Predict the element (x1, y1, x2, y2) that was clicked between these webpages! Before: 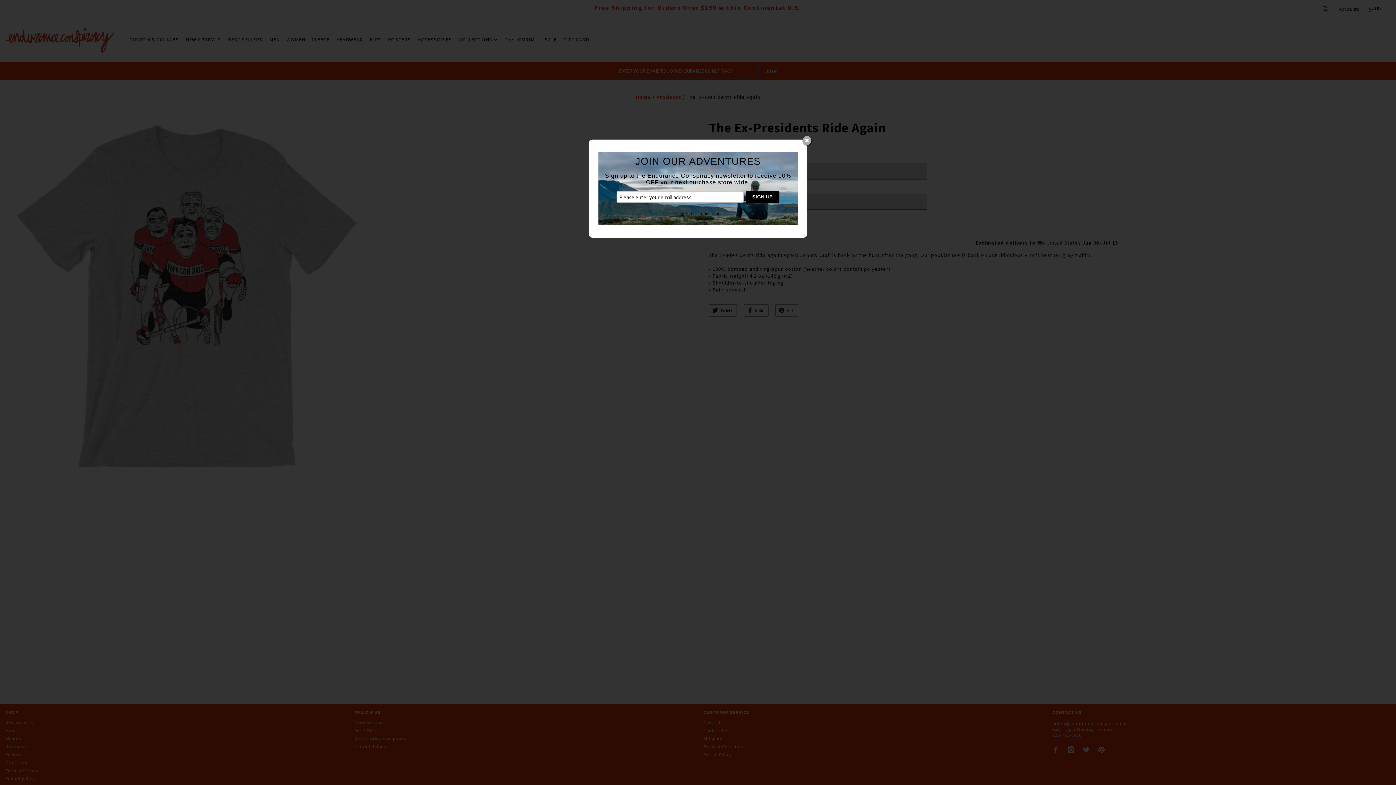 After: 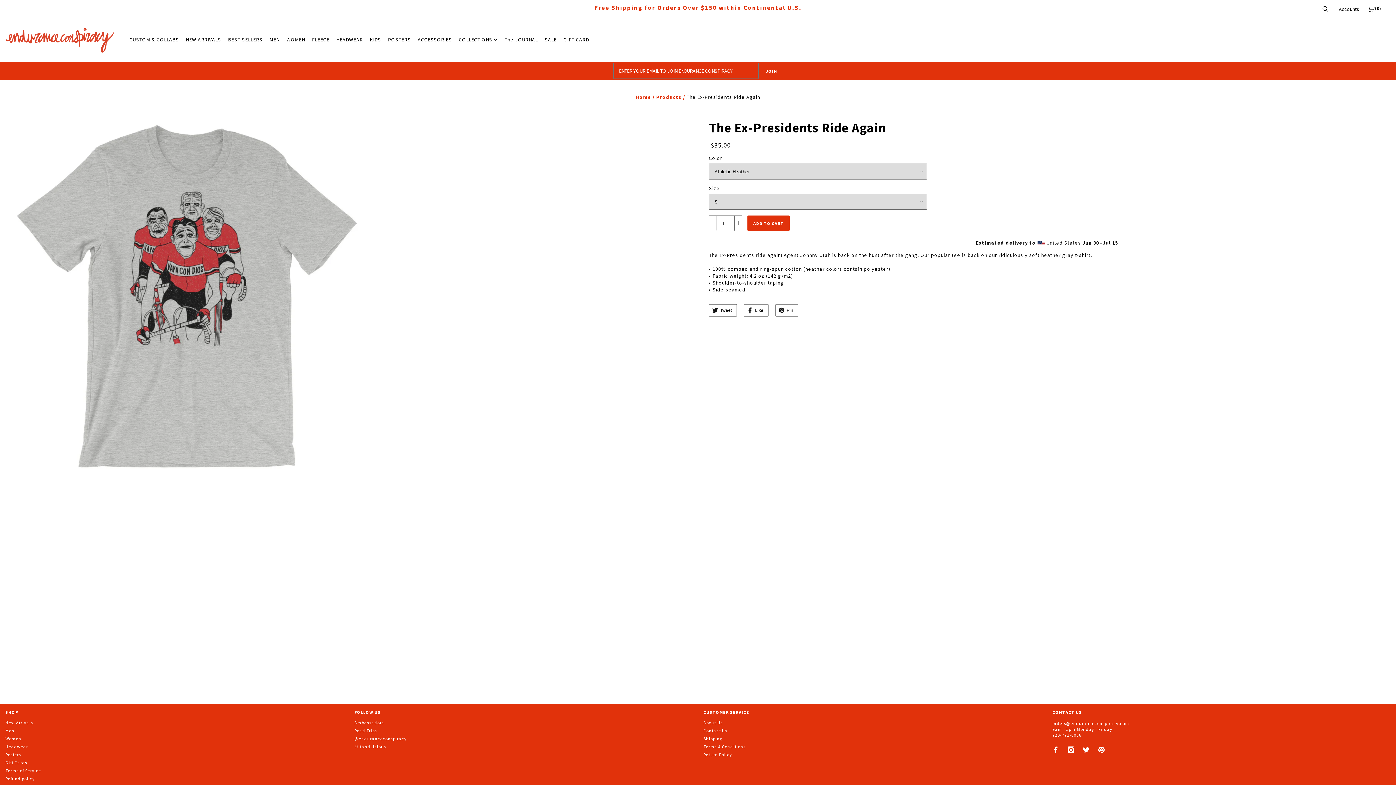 Action: bbox: (802, 136, 811, 145)